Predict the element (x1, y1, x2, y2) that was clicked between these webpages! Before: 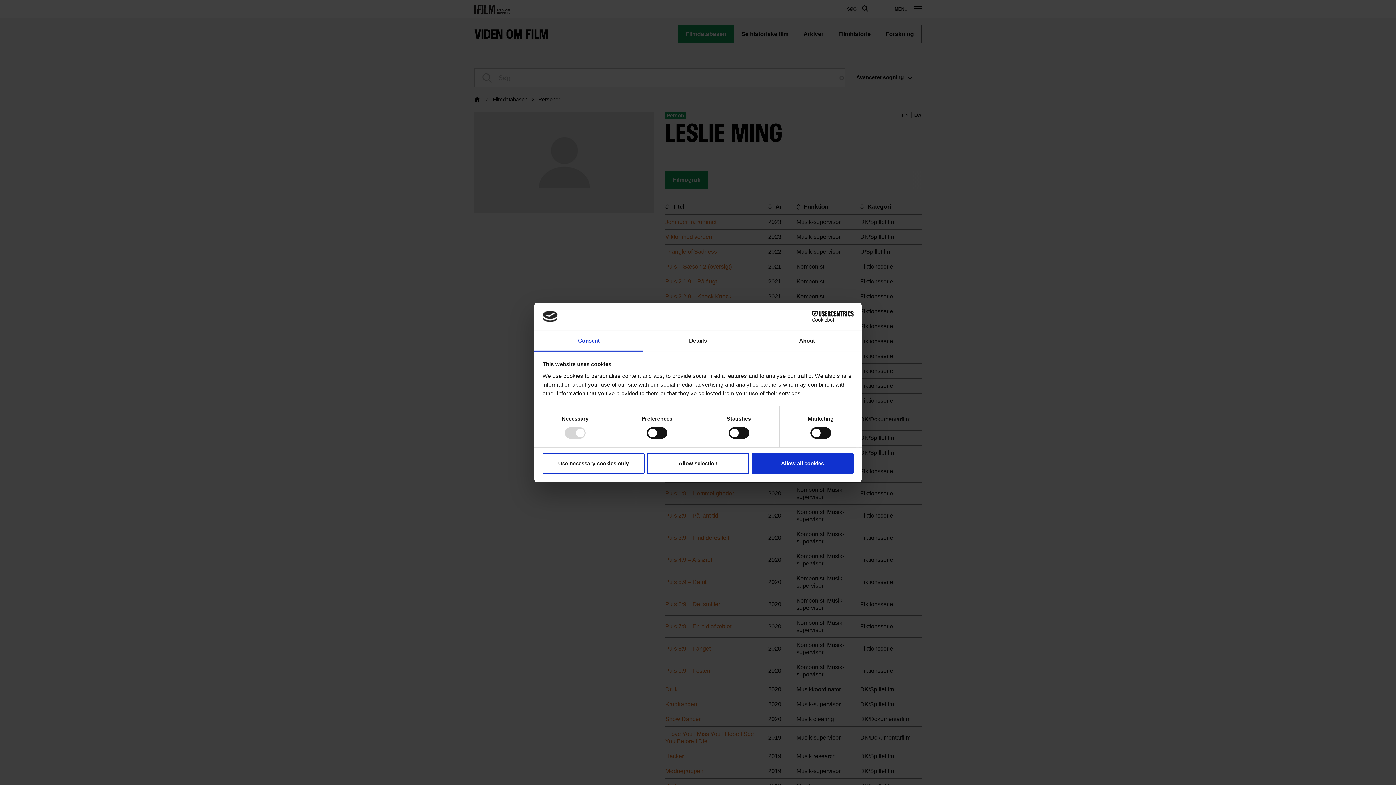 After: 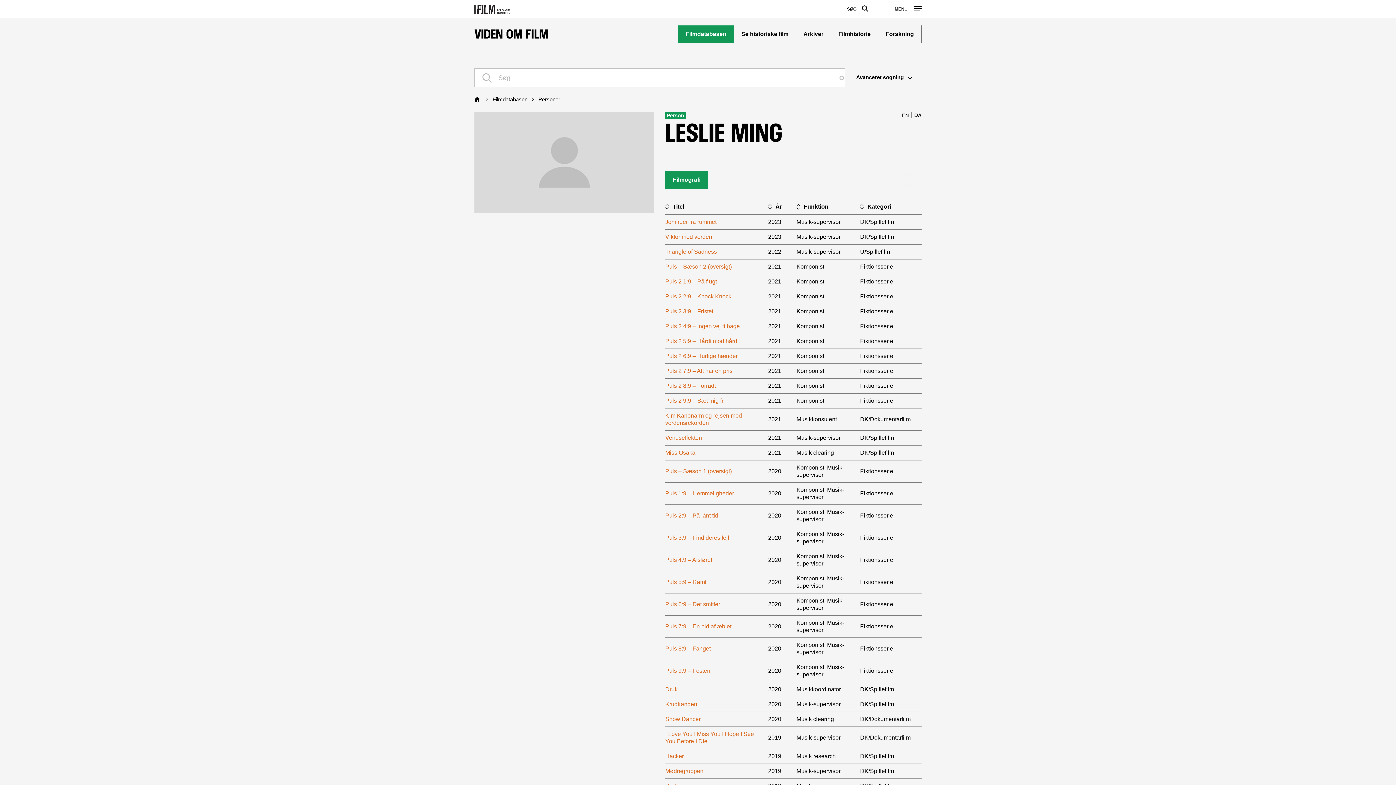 Action: label: Use necessary cookies only bbox: (542, 453, 644, 474)